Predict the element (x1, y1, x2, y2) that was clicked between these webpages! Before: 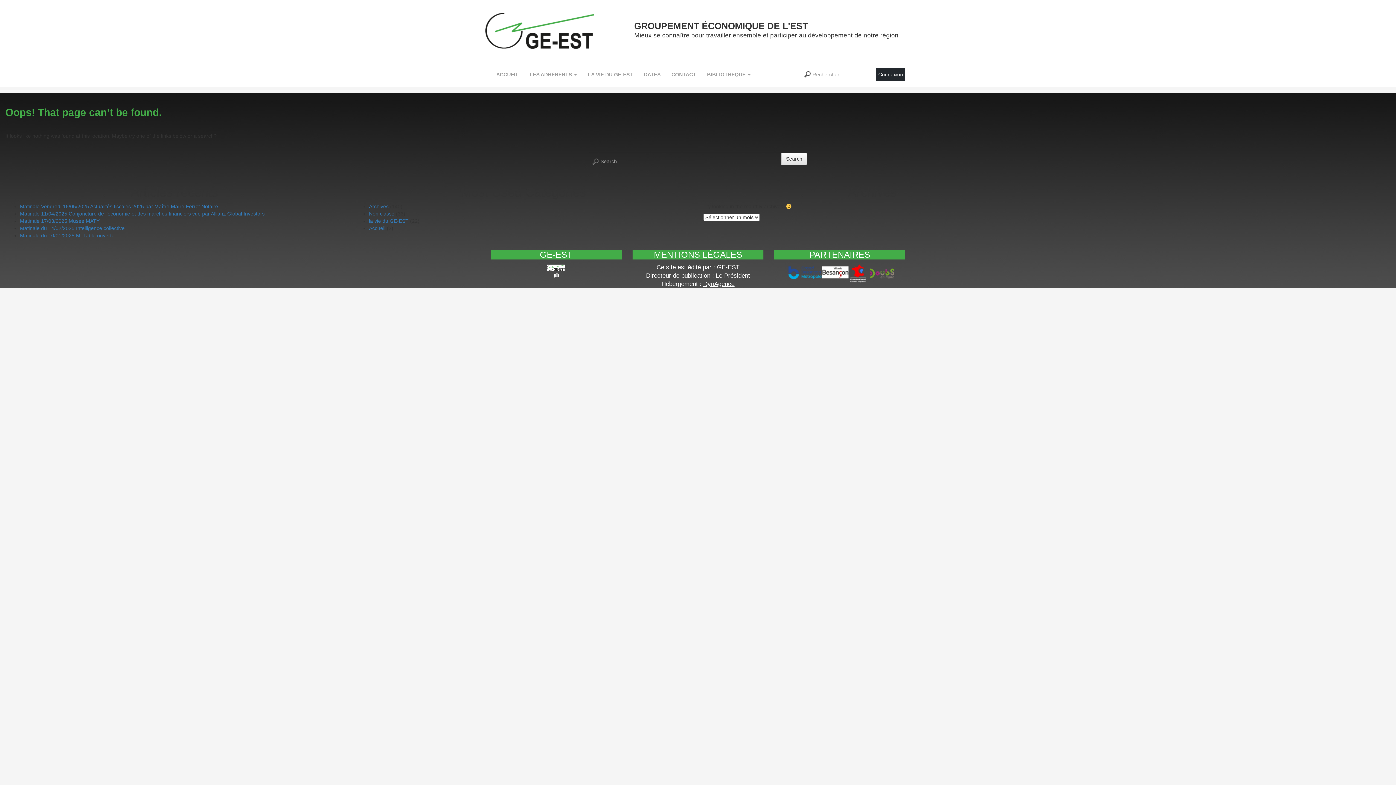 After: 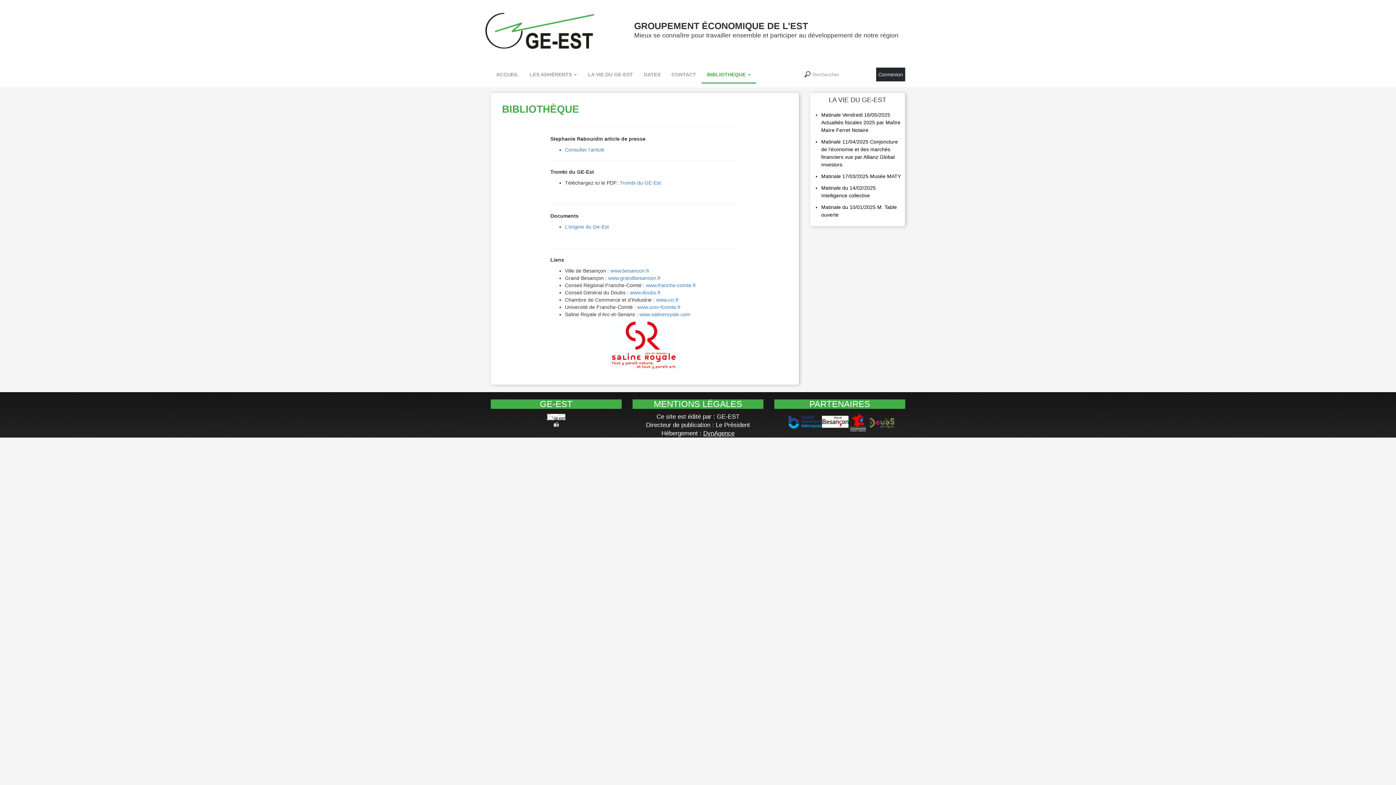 Action: label: BIBLIOTHEQUE  bbox: (701, 65, 756, 83)